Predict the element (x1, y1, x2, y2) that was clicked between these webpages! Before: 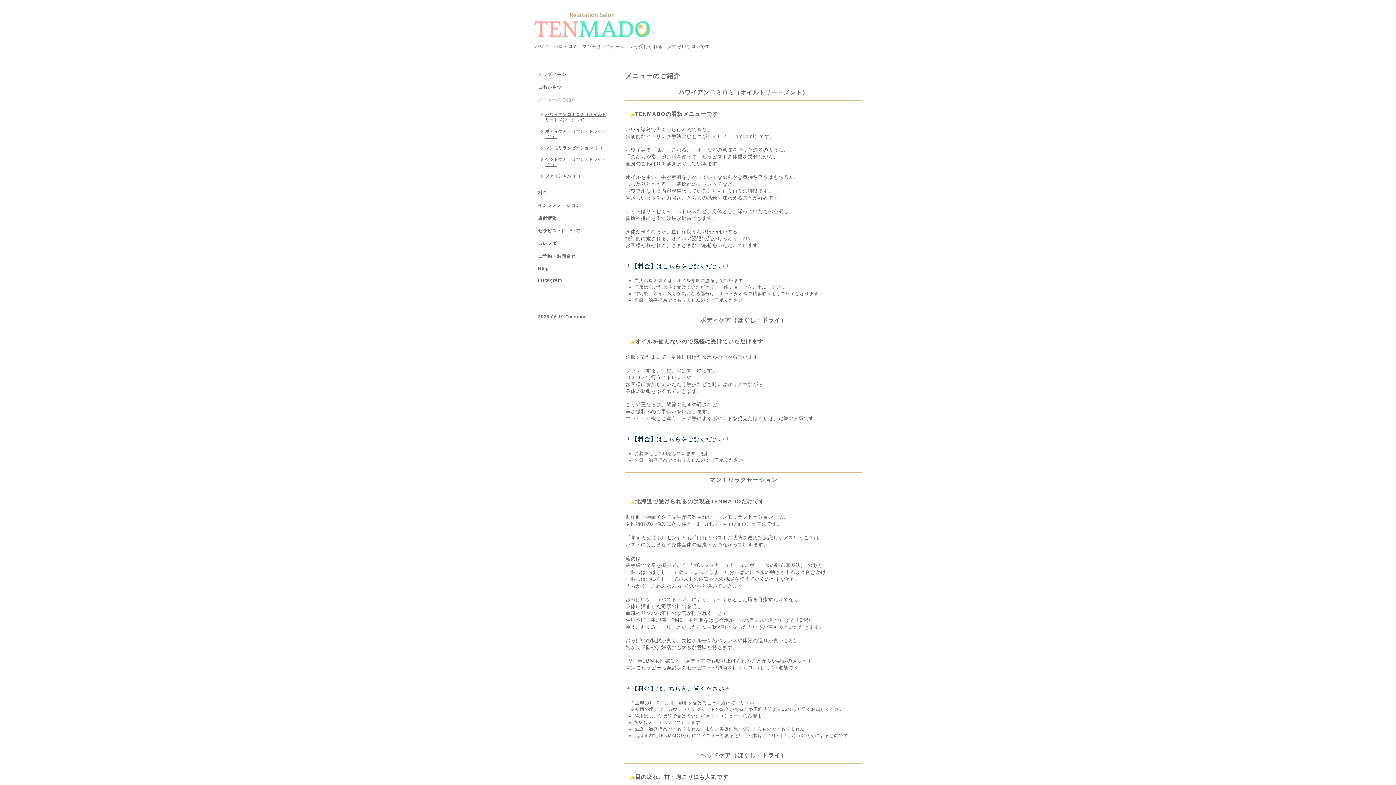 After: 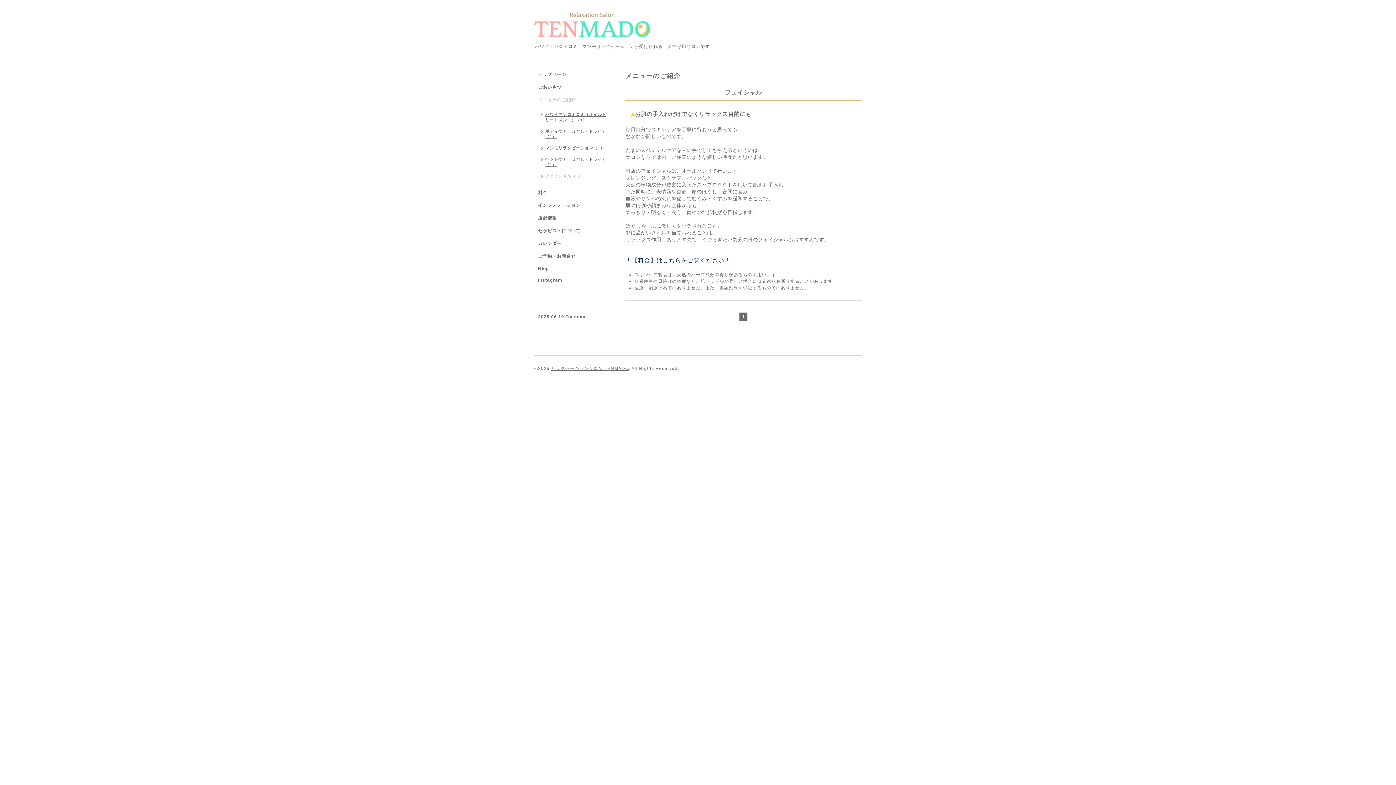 Action: label: フェイシャル（1） bbox: (534, 171, 586, 182)